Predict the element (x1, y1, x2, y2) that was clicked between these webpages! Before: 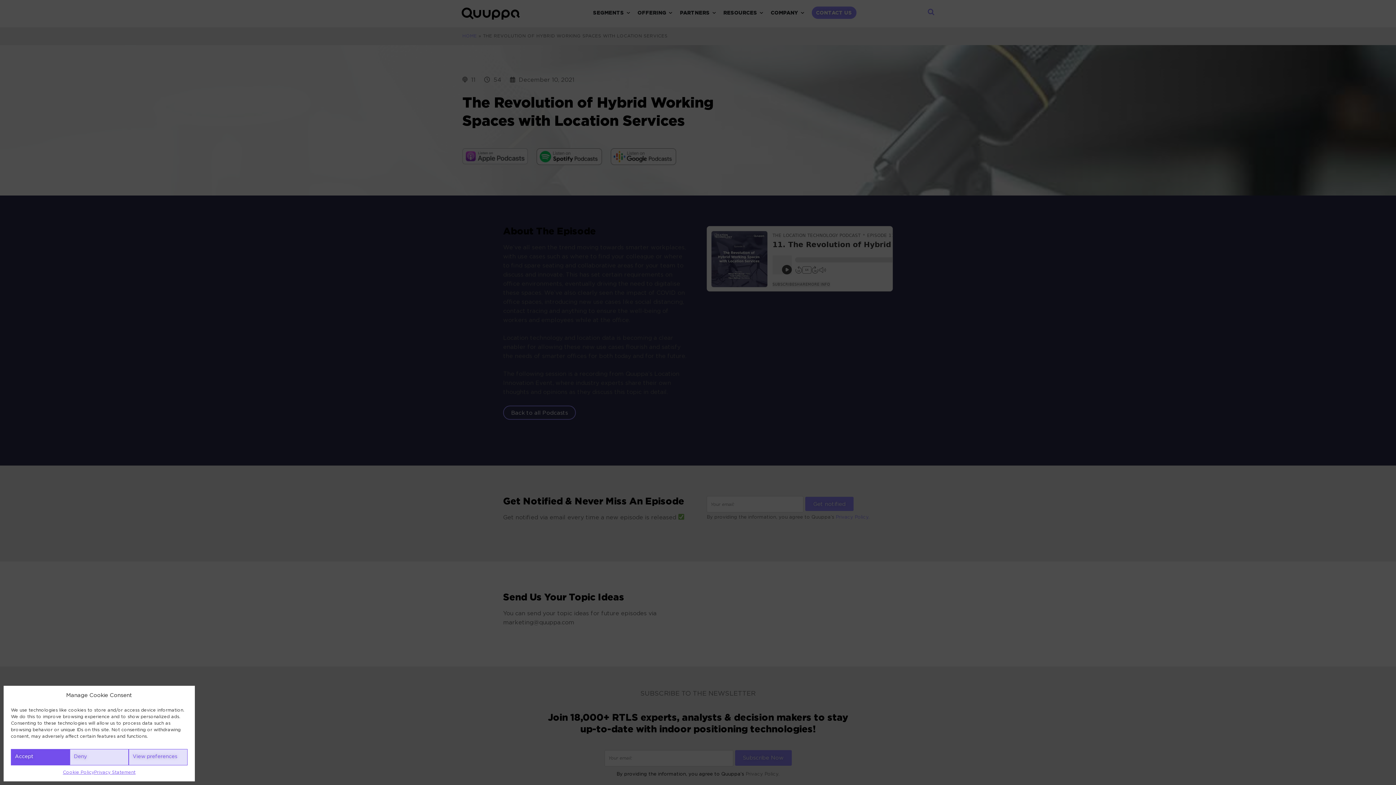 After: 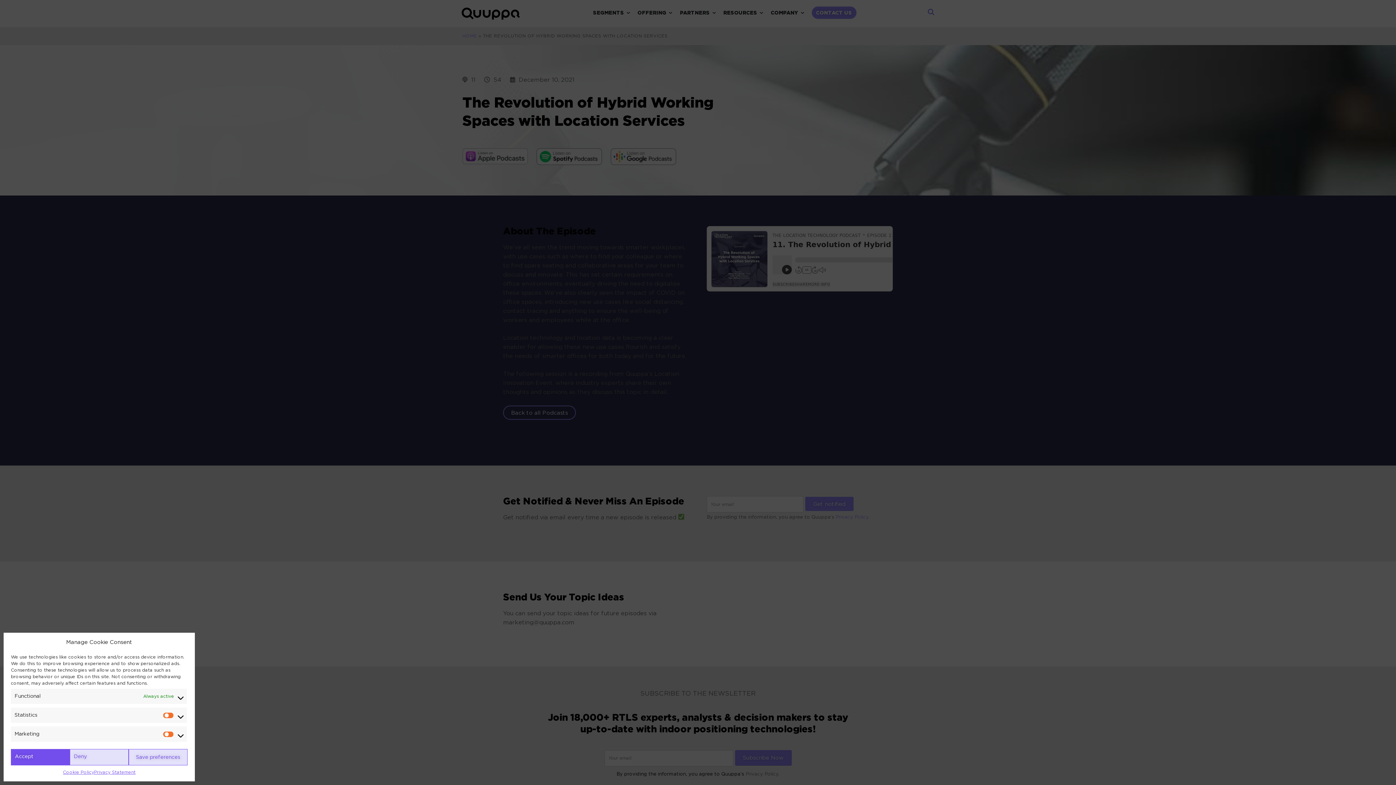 Action: label: View preferences bbox: (128, 749, 187, 765)